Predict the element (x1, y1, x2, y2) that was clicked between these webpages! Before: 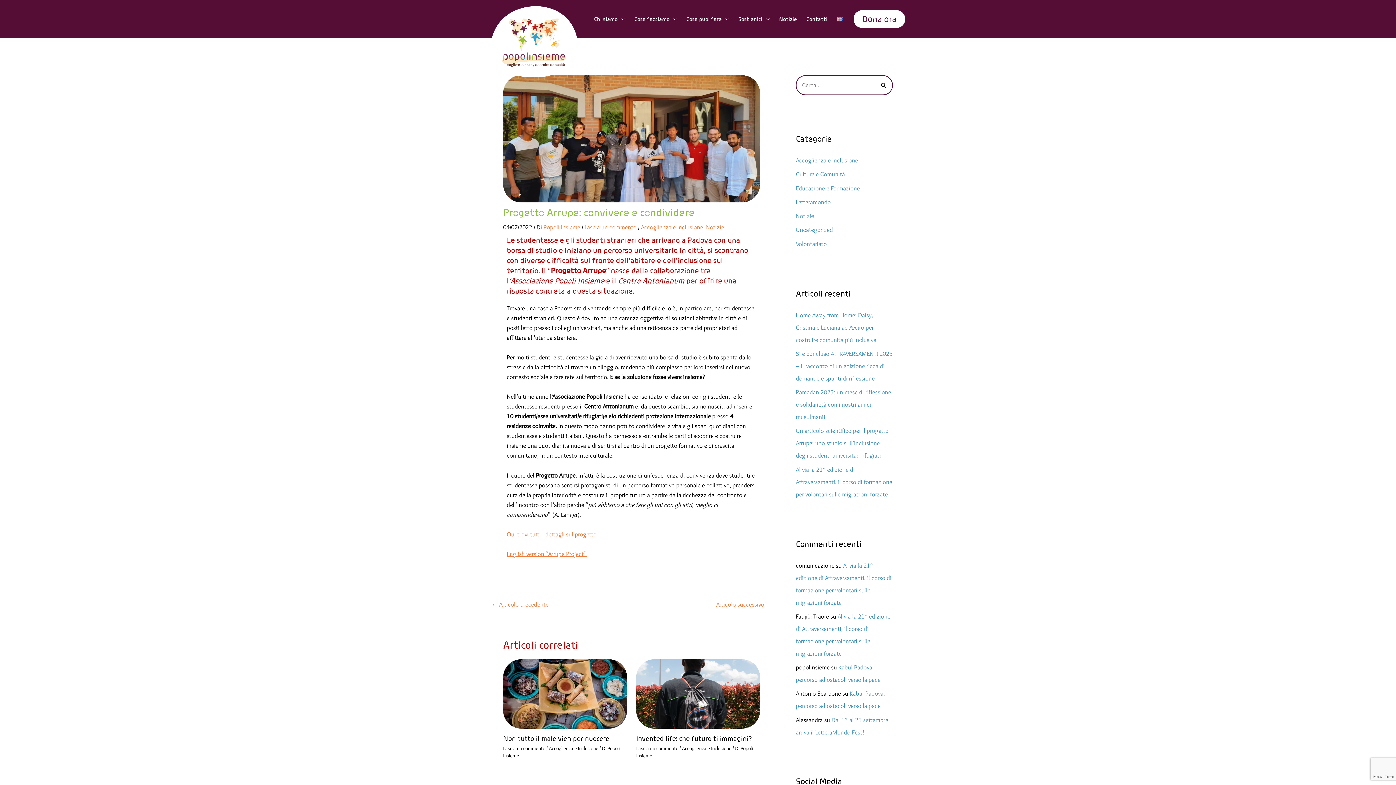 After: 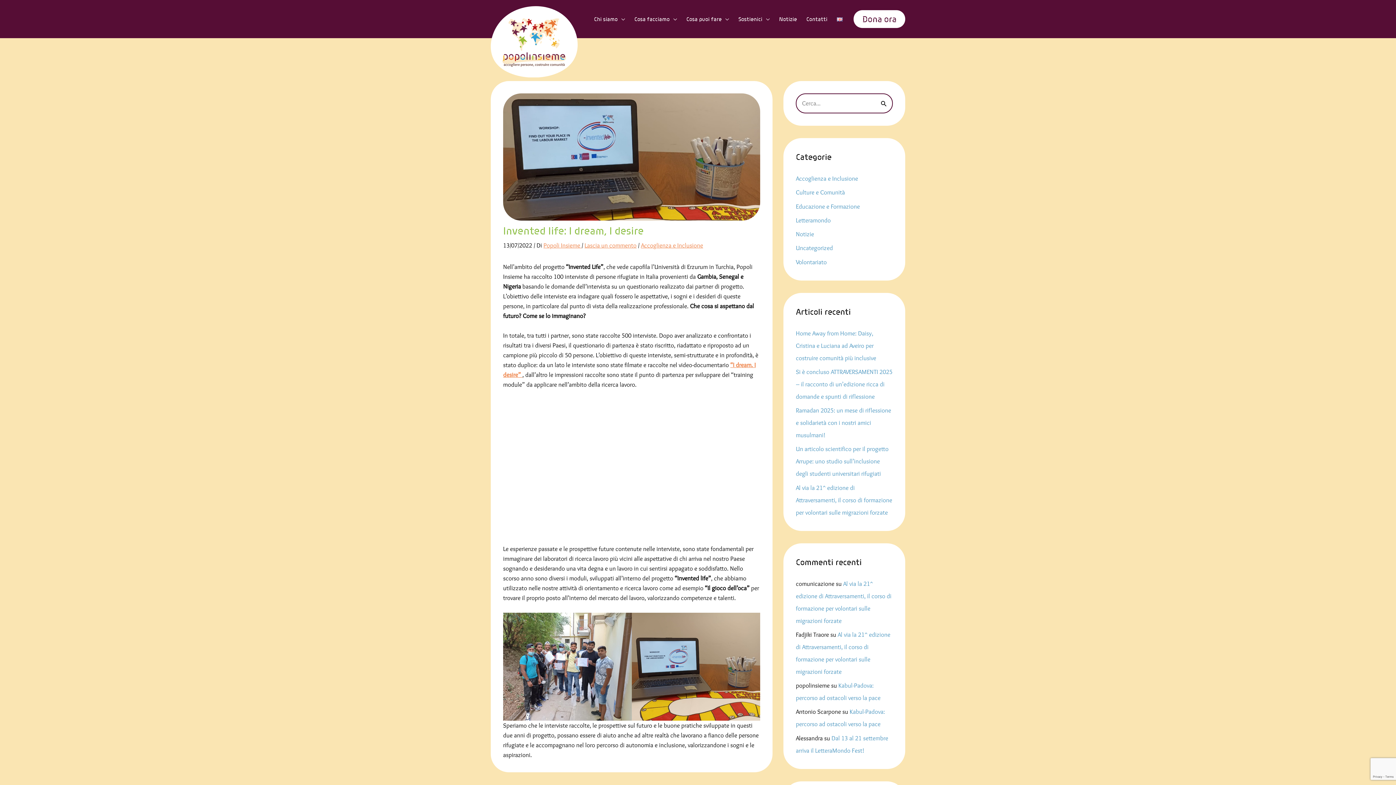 Action: bbox: (716, 598, 772, 612) label: Articolo successivo →